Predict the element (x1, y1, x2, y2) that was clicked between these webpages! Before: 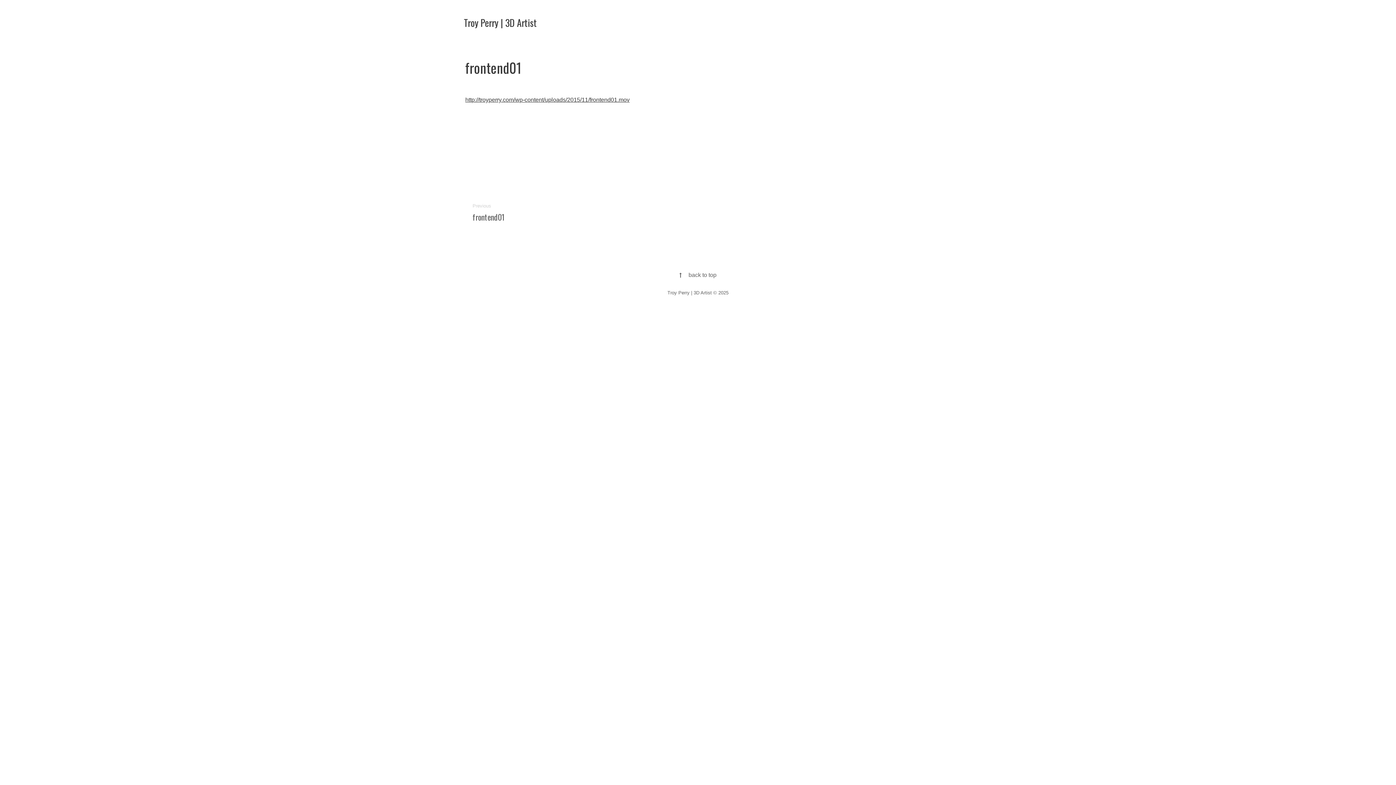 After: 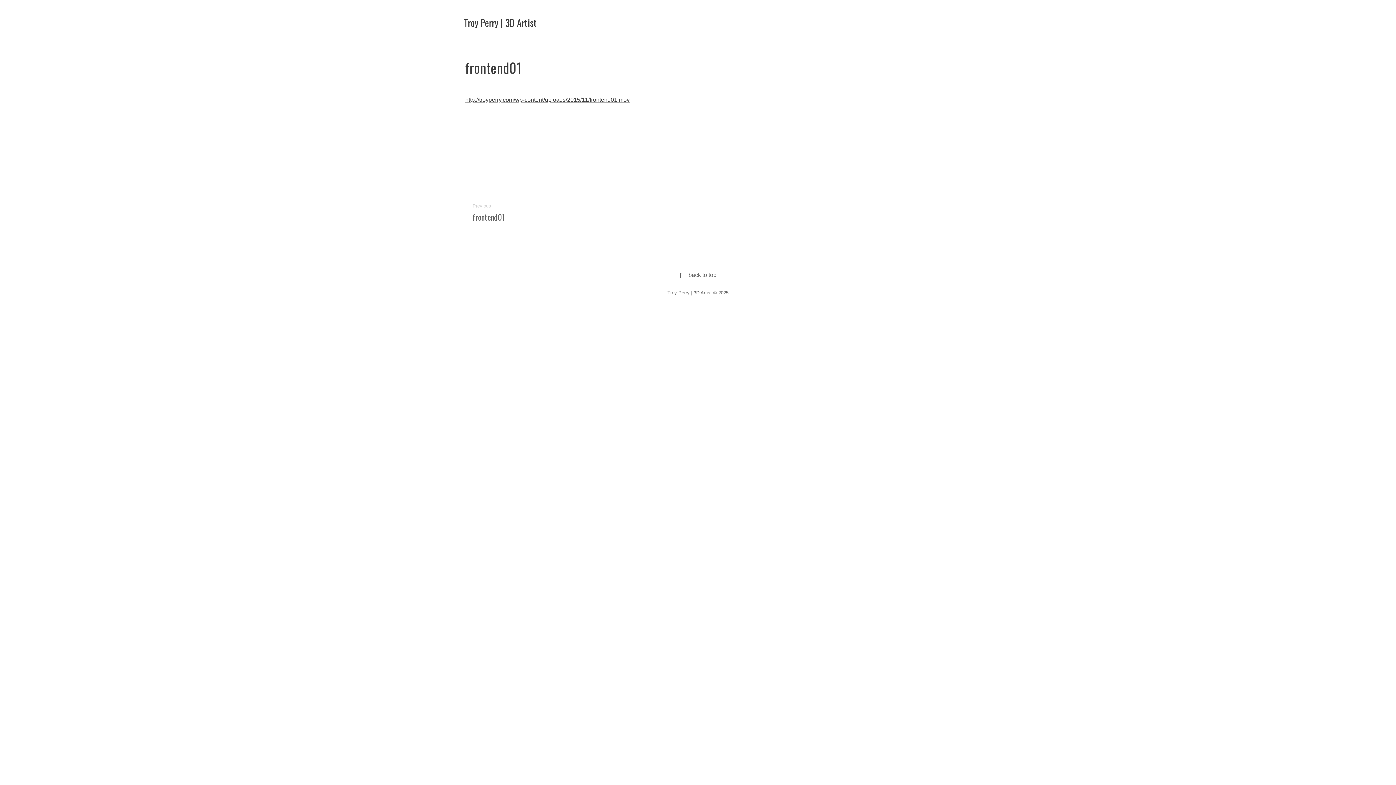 Action: label: Previous
Previous post:
frontend01 bbox: (465, 147, 616, 232)